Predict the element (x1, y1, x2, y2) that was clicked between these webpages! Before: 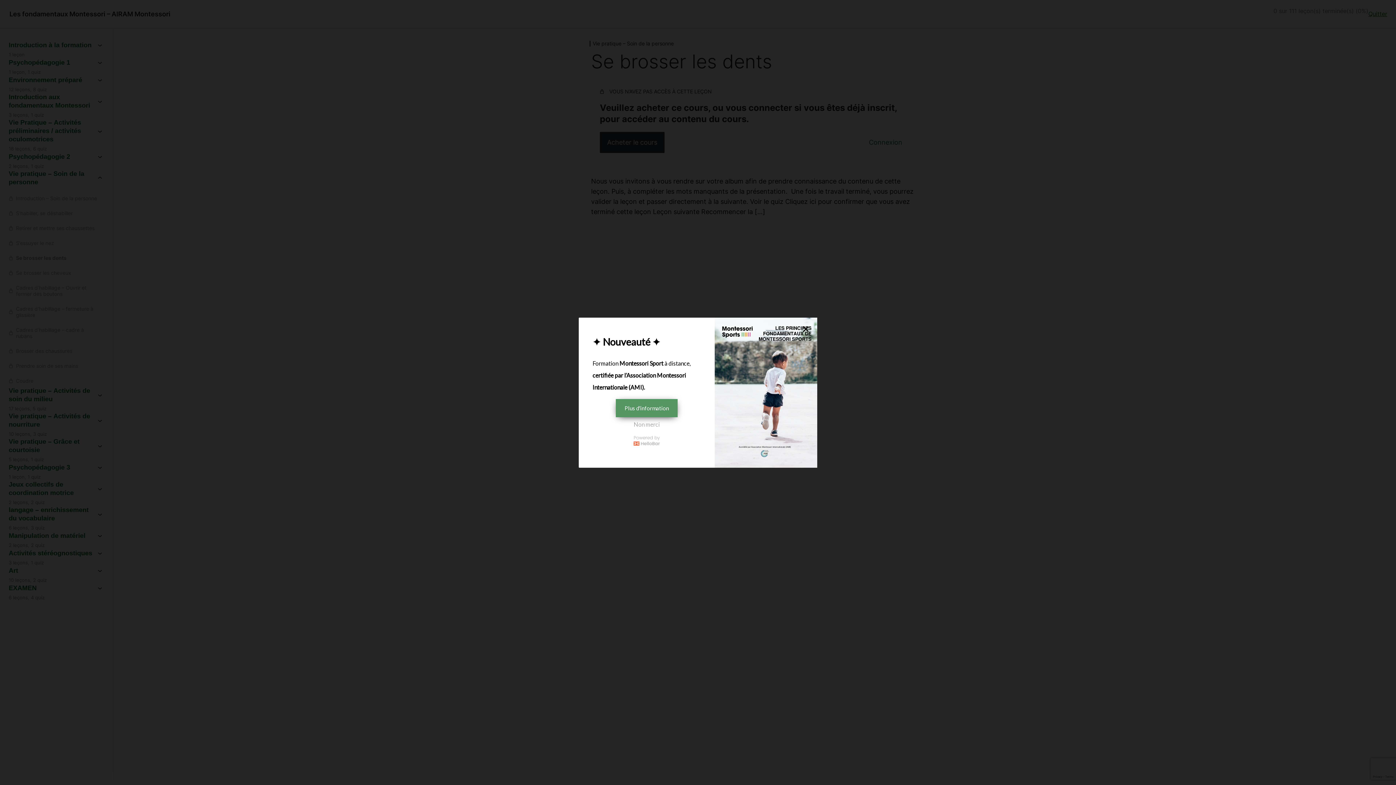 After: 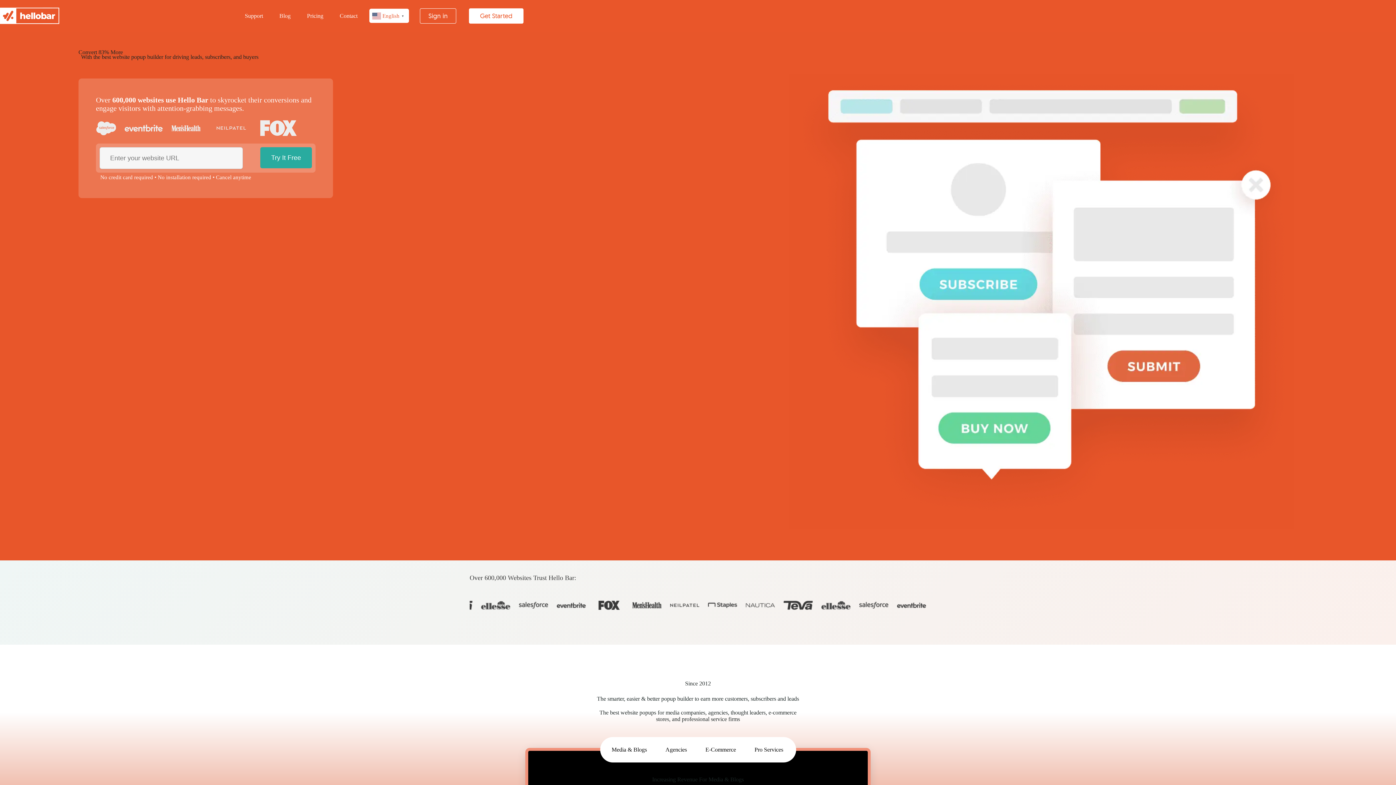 Action: bbox: (633, 433, 659, 448)